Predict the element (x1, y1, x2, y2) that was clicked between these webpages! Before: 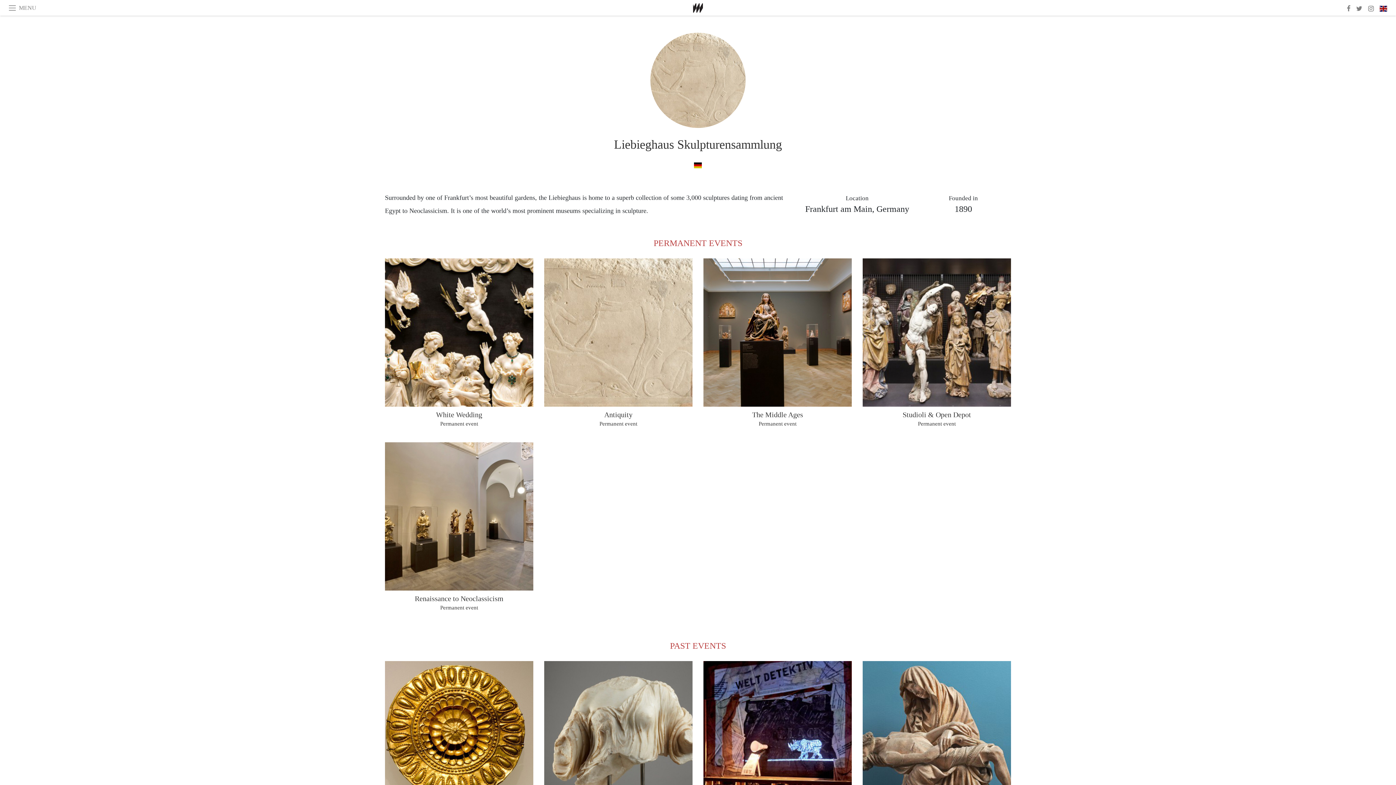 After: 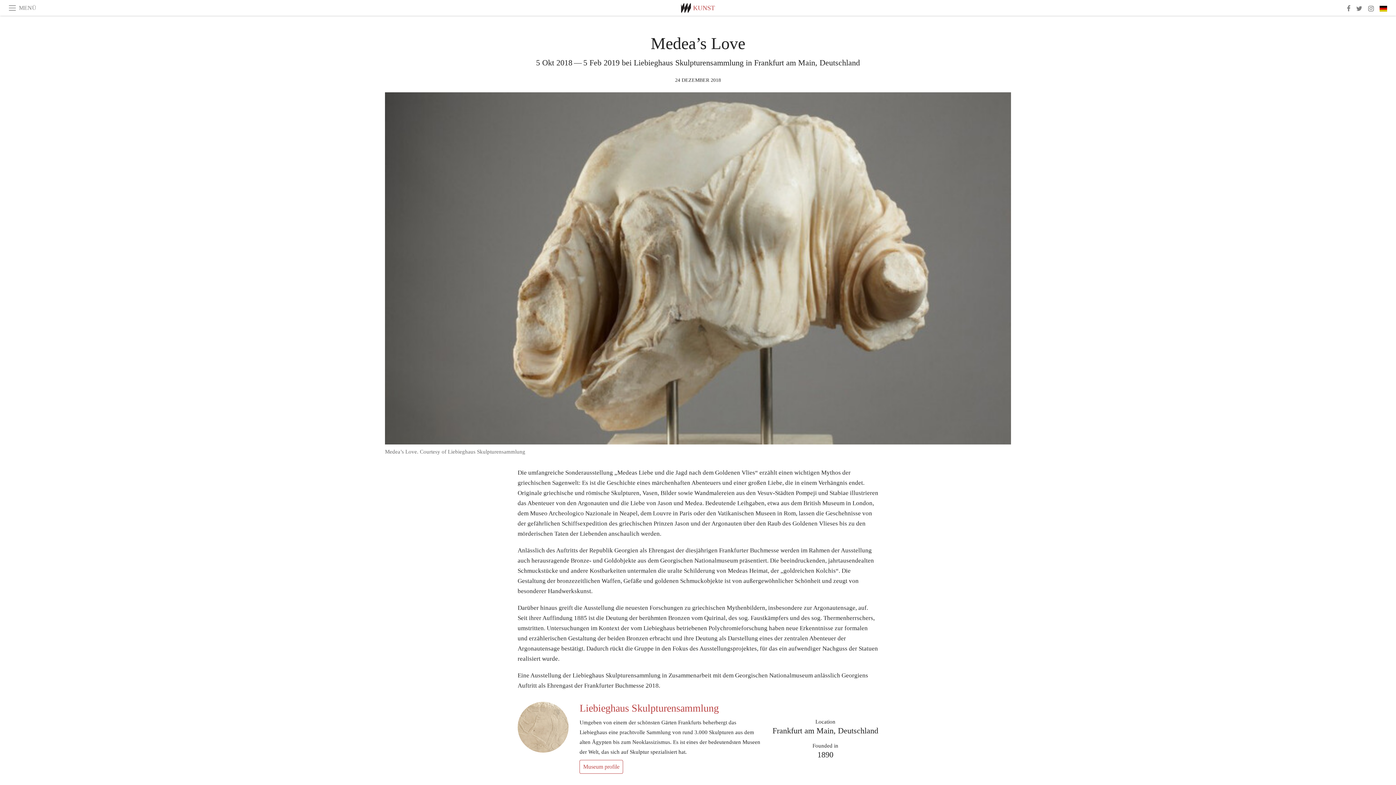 Action: bbox: (544, 661, 692, 809)